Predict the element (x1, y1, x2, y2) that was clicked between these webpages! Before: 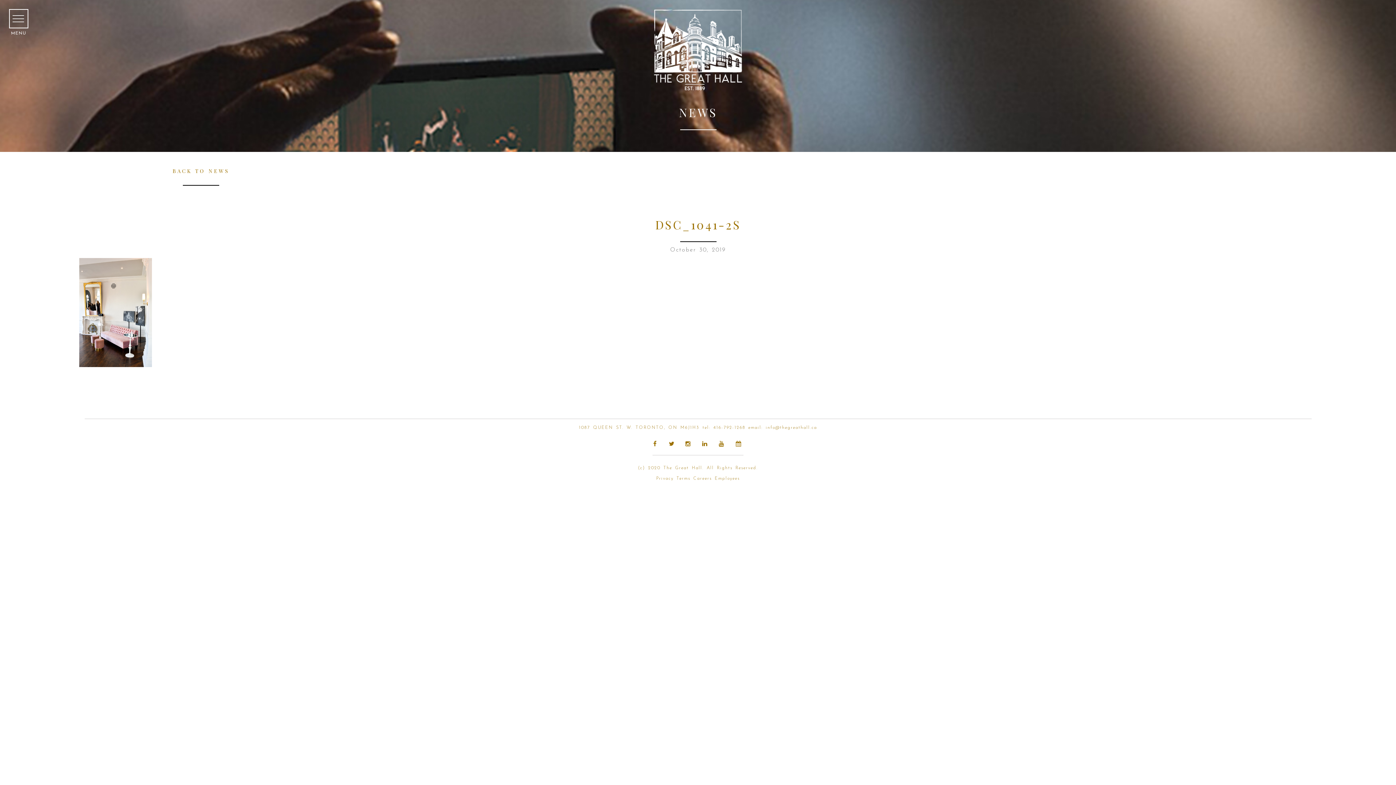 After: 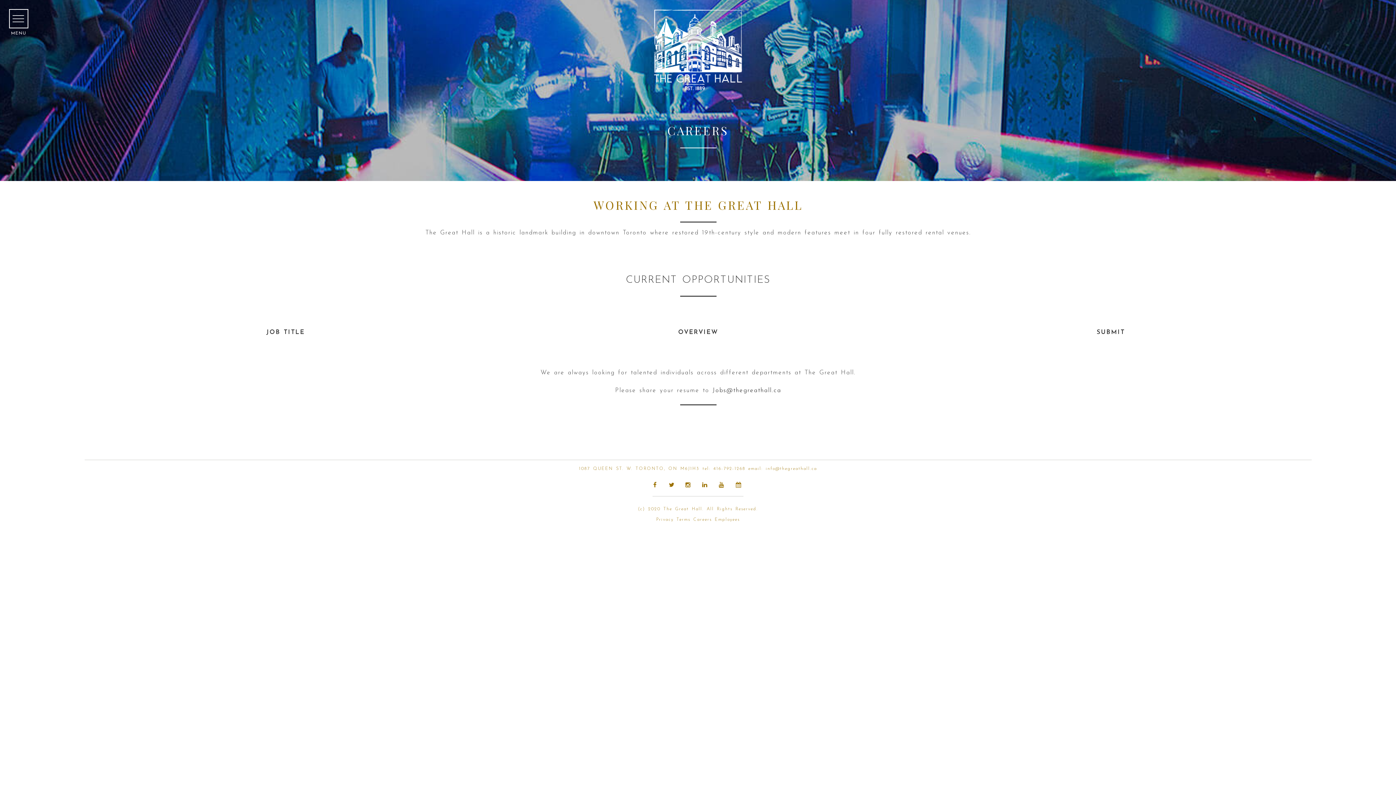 Action: label: Careers bbox: (693, 476, 712, 481)